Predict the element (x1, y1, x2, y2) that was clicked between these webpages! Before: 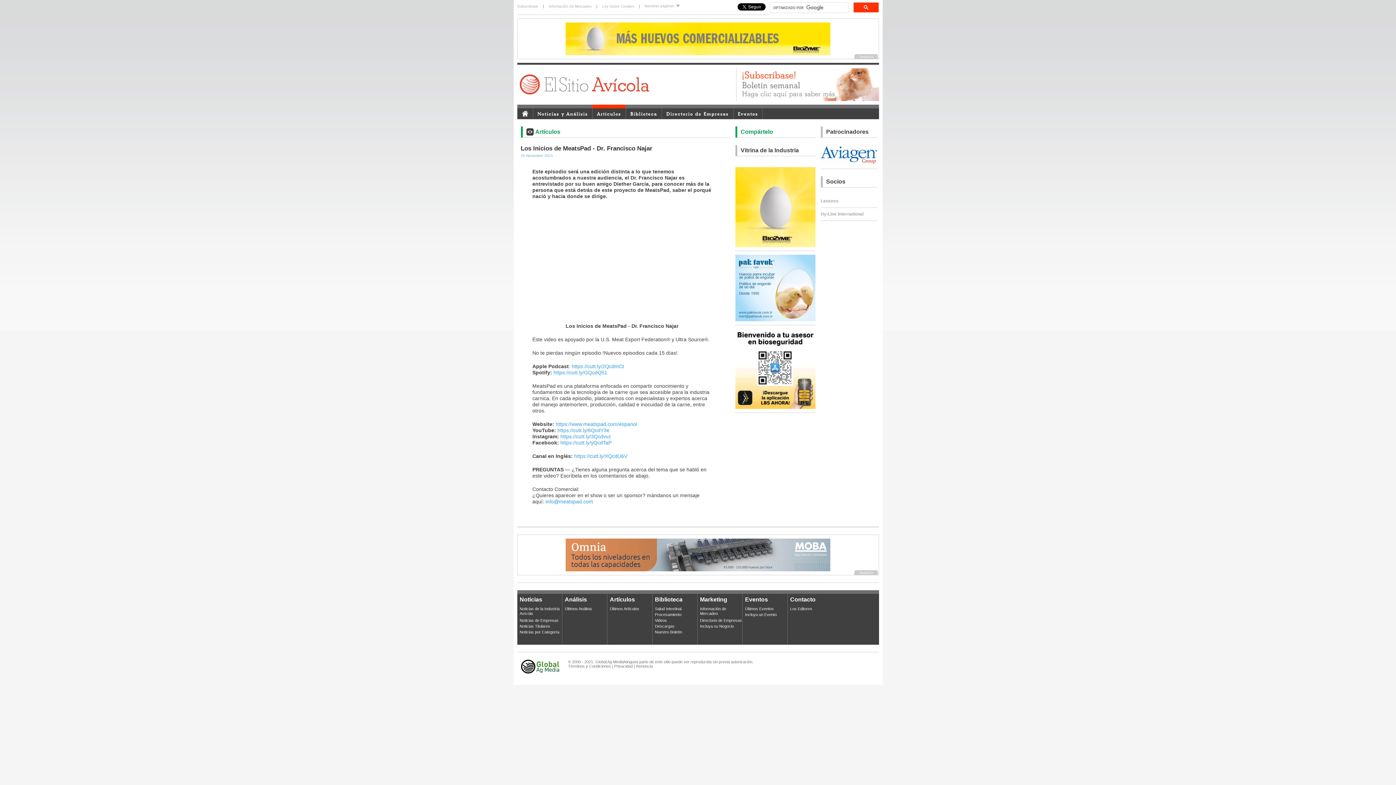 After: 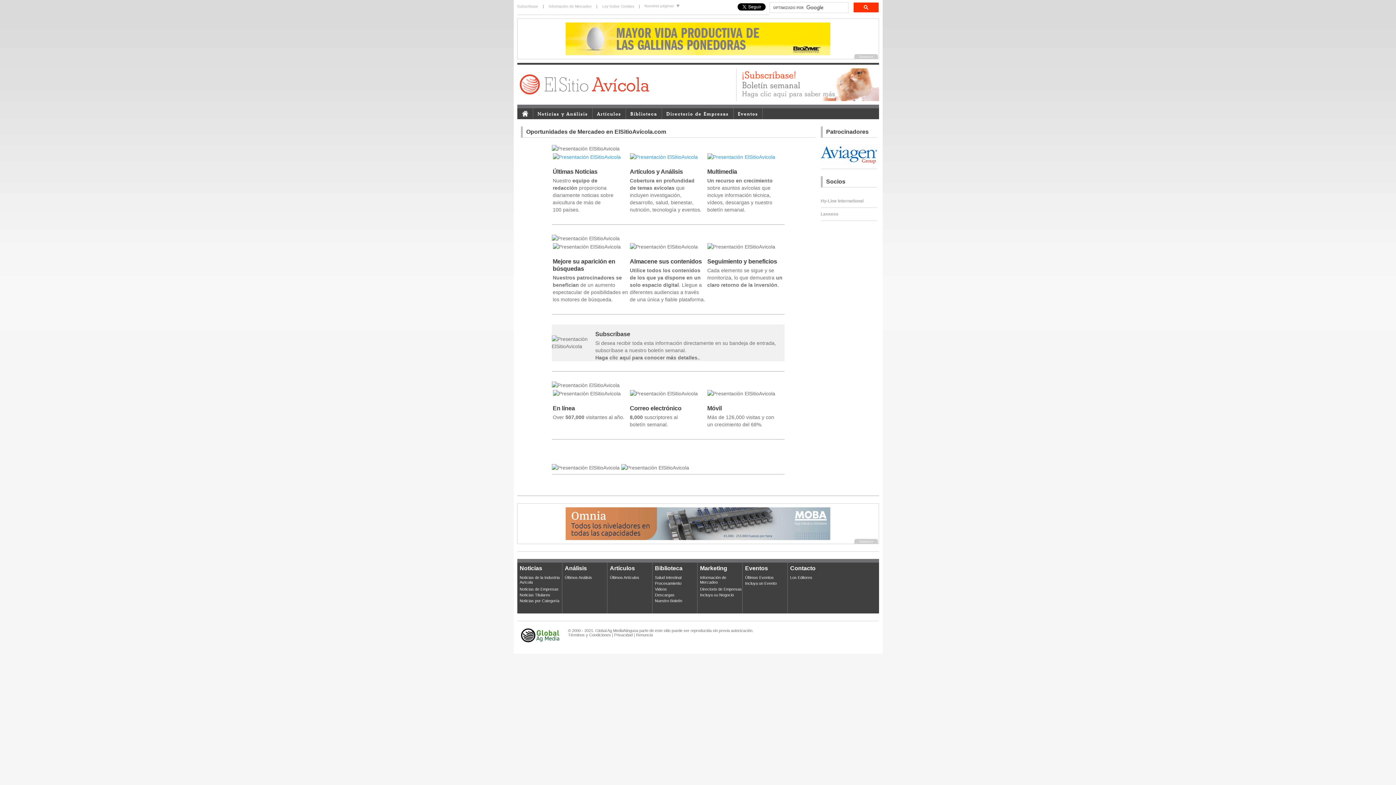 Action: bbox: (700, 606, 726, 617) label: Información de Mercadeo